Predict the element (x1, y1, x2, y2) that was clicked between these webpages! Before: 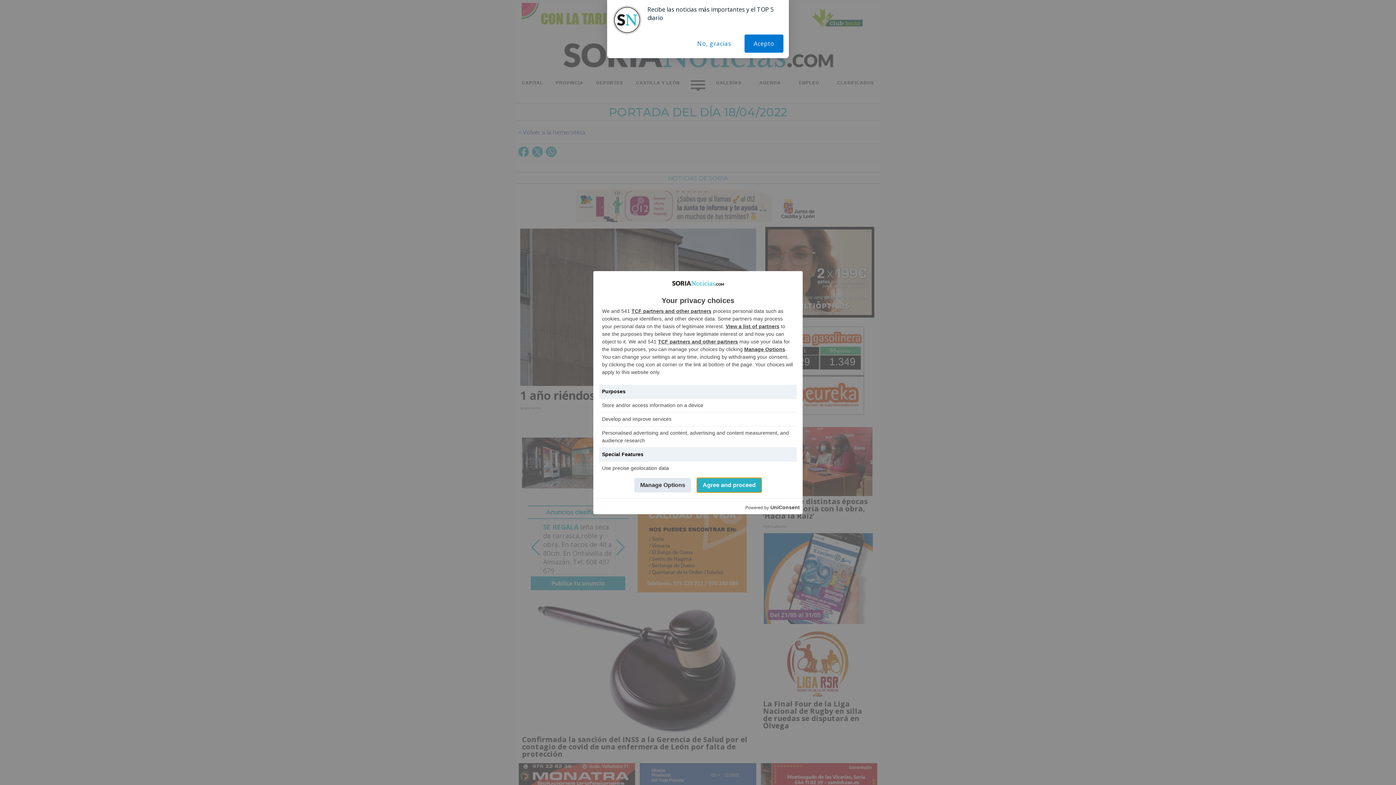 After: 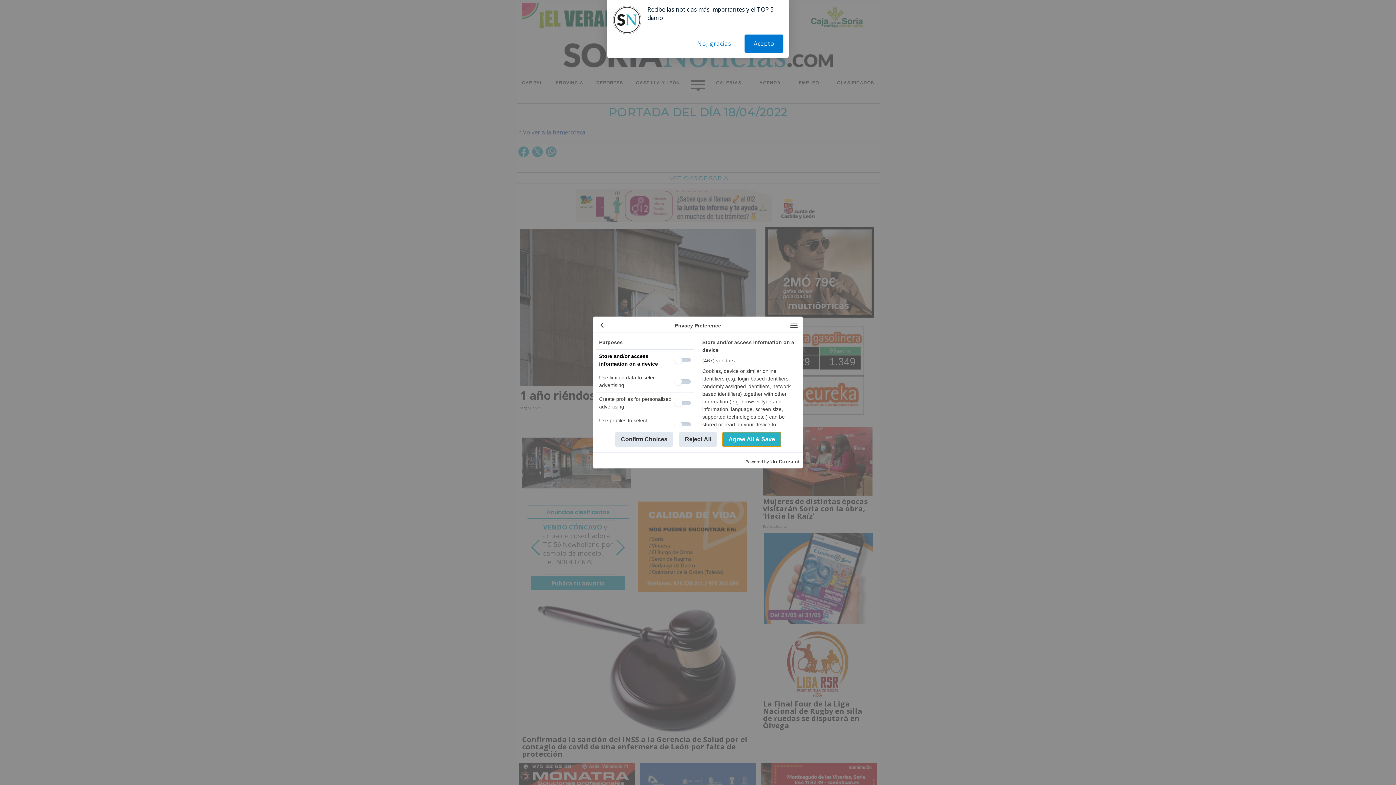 Action: label: Manage Options bbox: (634, 478, 691, 492)